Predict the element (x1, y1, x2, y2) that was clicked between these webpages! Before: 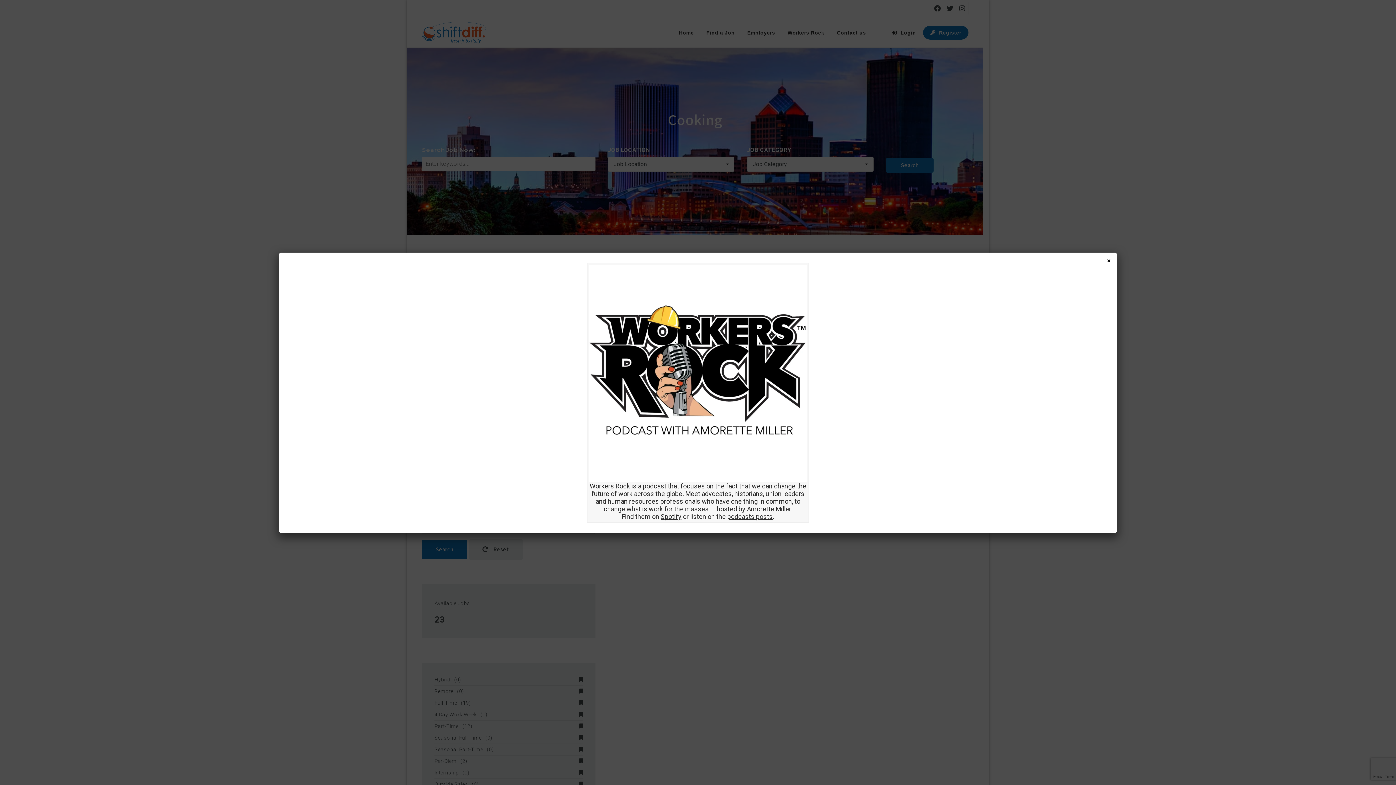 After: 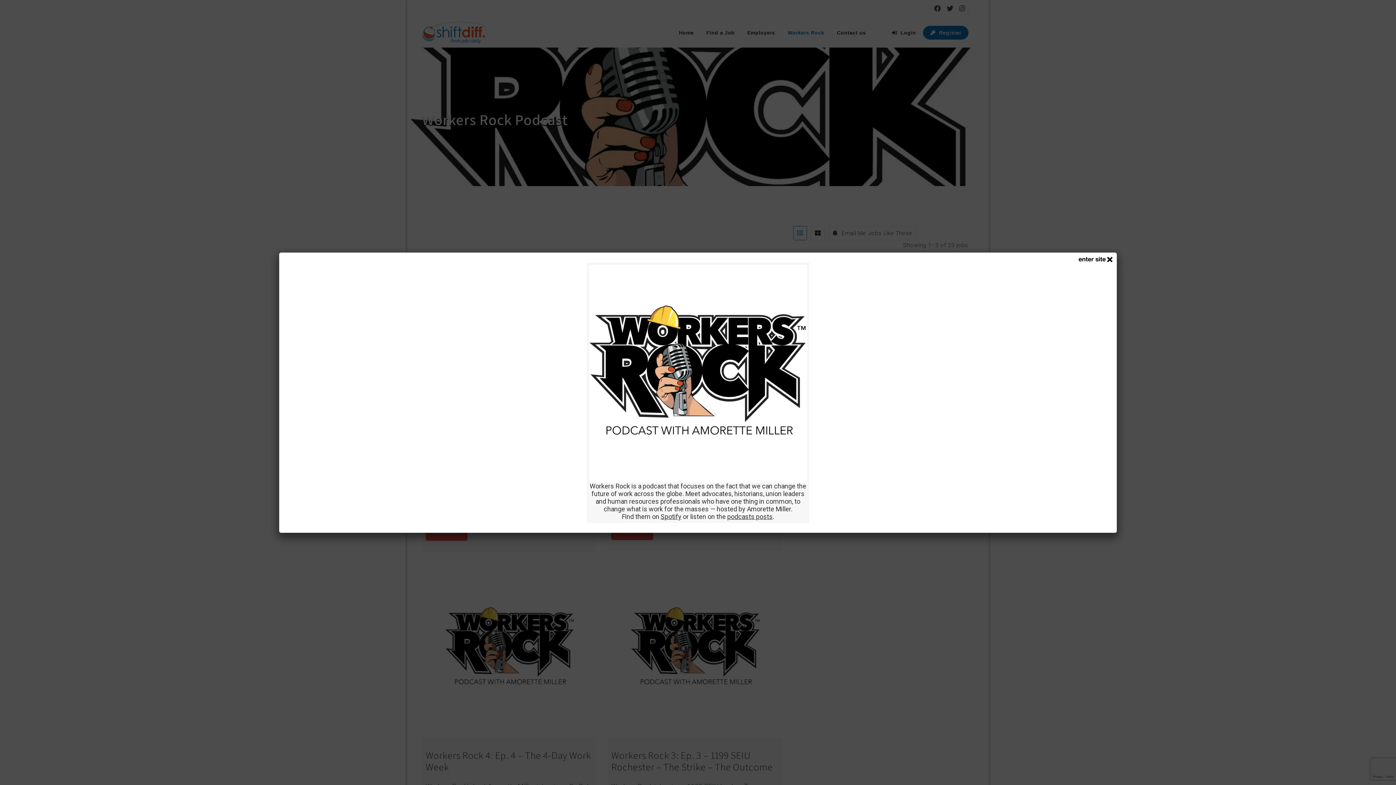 Action: bbox: (589, 369, 806, 376)